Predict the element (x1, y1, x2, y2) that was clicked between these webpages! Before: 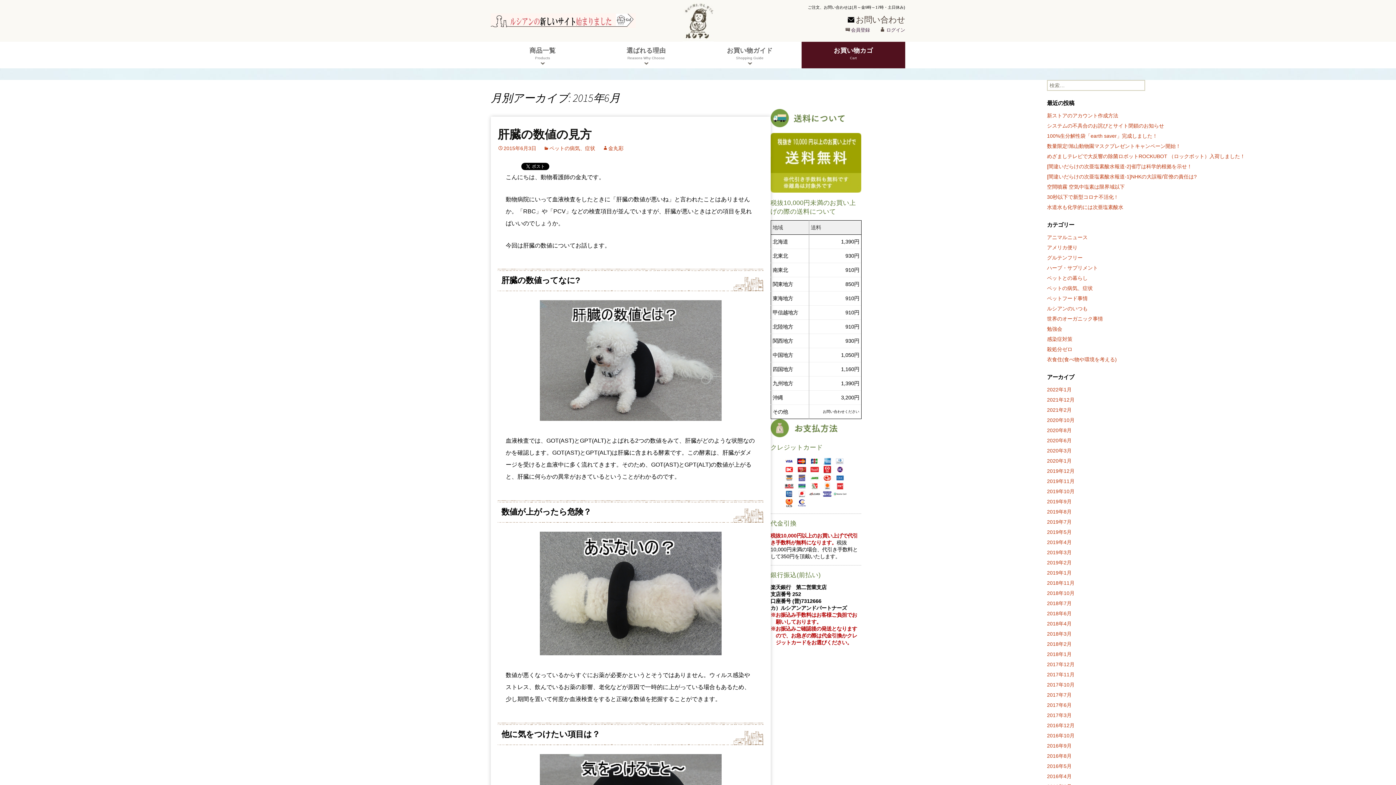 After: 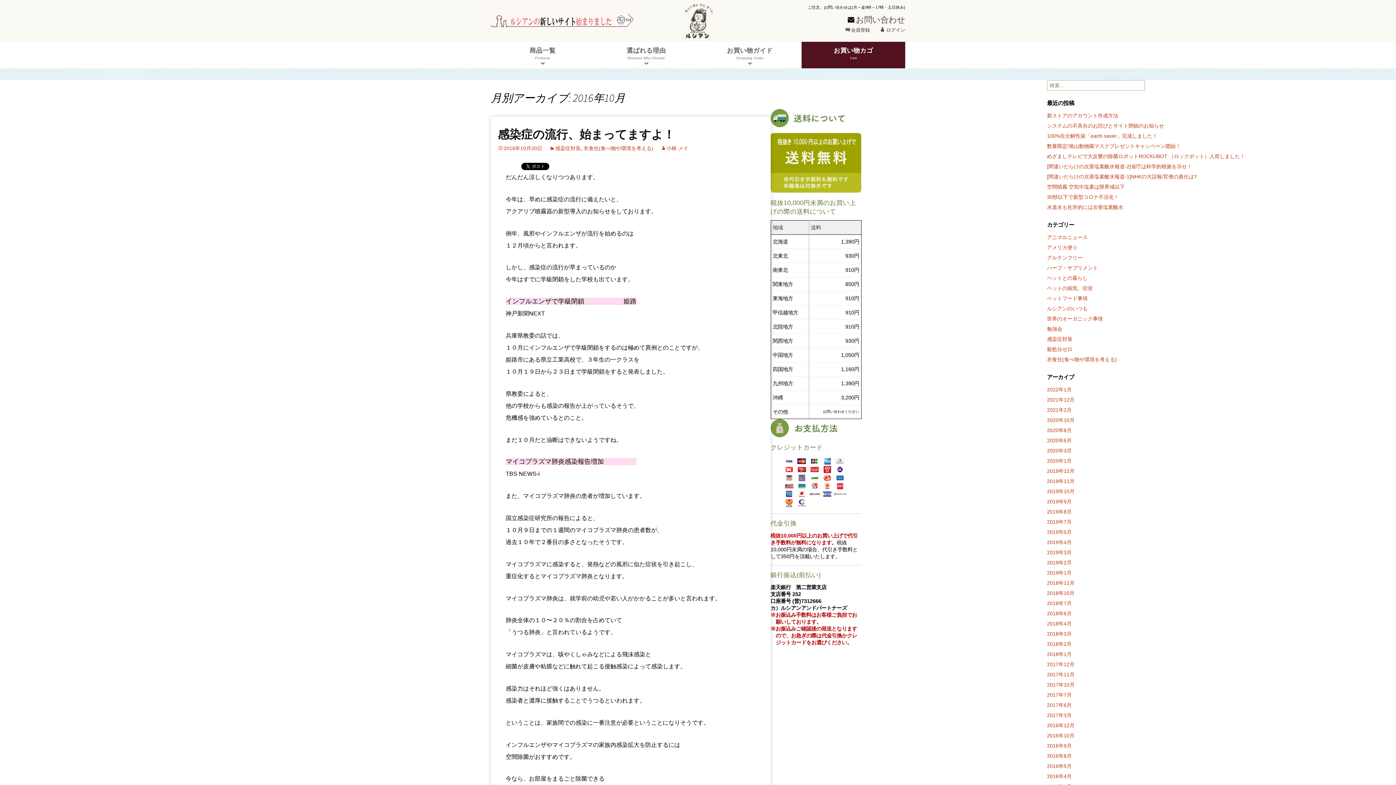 Action: label: 2016年10月 bbox: (1047, 733, 1074, 738)